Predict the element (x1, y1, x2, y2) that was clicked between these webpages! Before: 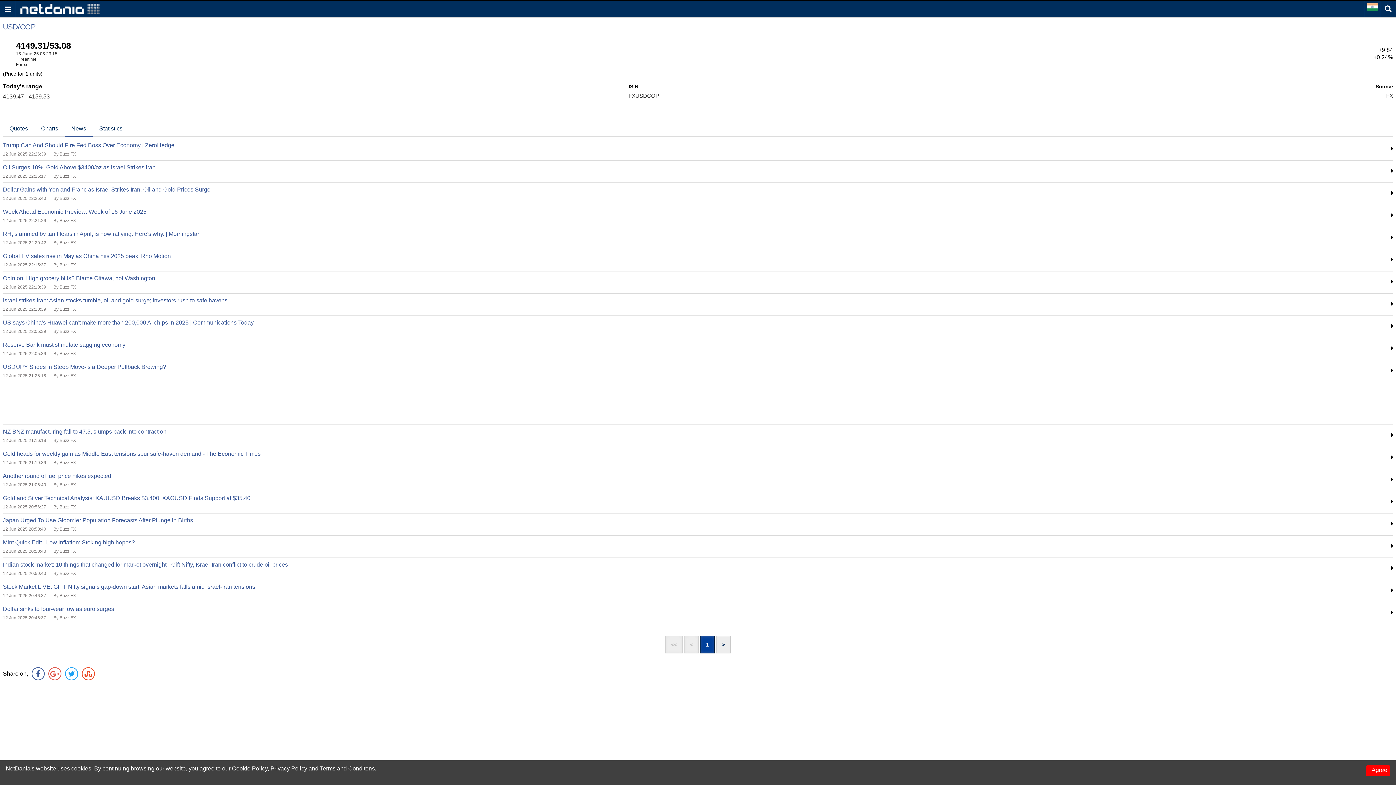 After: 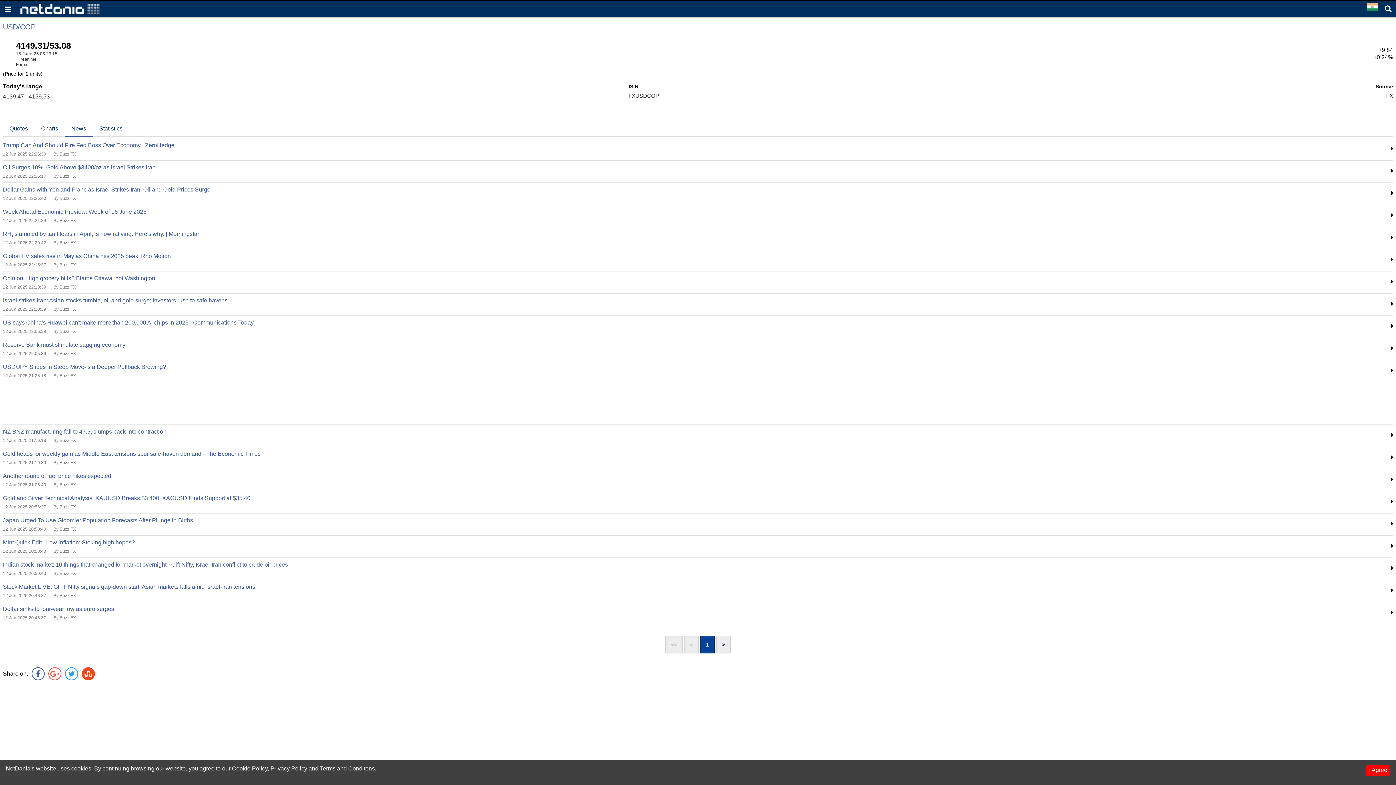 Action: bbox: (82, 668, 94, 680)